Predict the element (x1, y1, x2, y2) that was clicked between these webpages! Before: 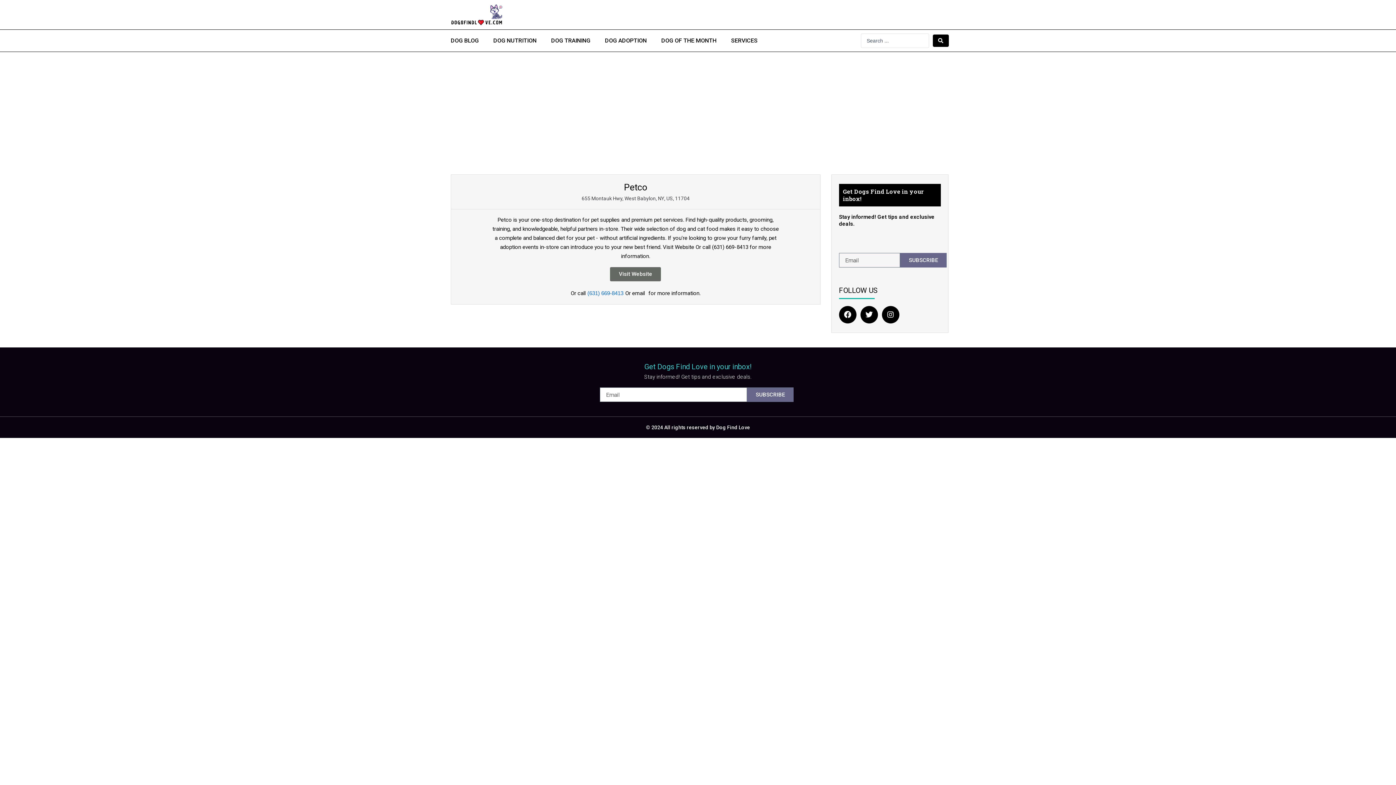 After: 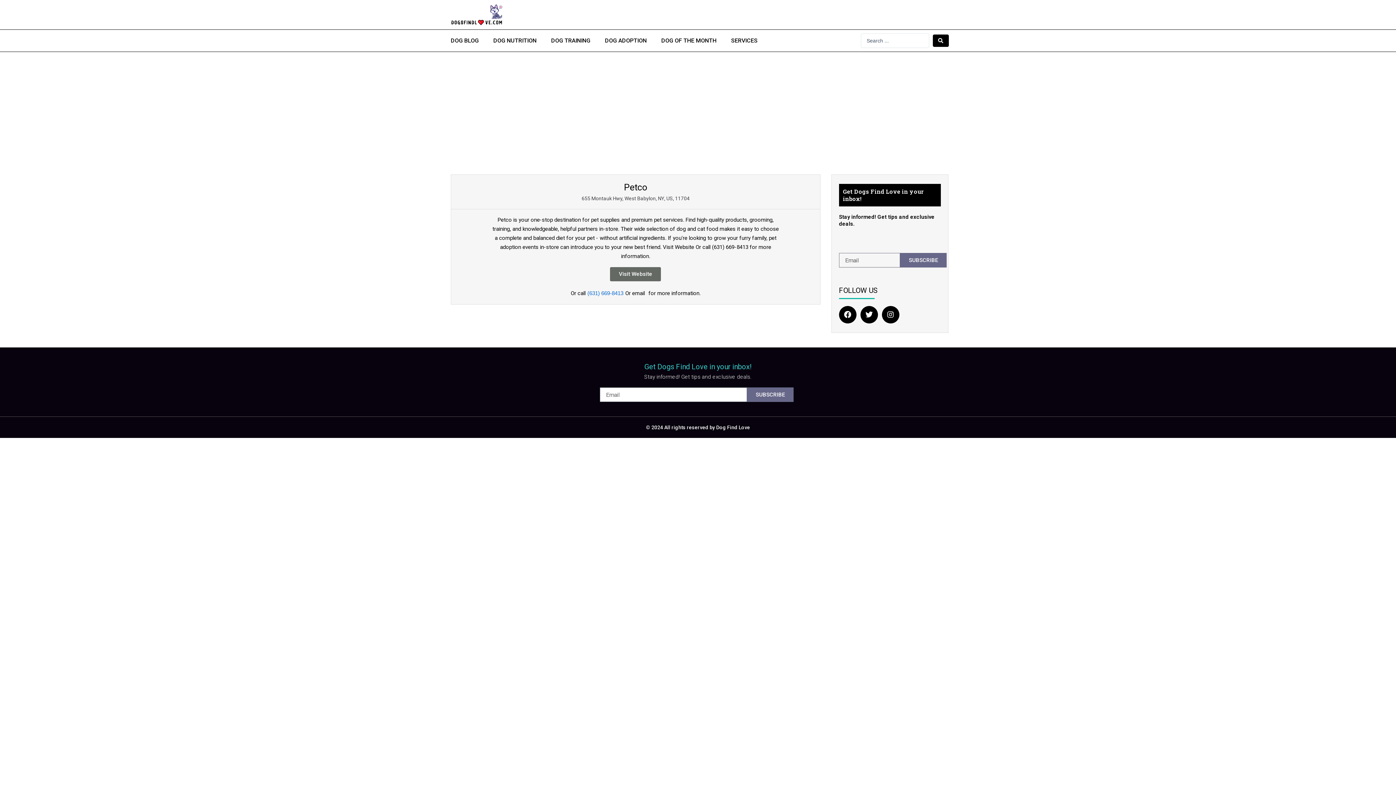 Action: bbox: (932, 34, 948, 46) label: search submit